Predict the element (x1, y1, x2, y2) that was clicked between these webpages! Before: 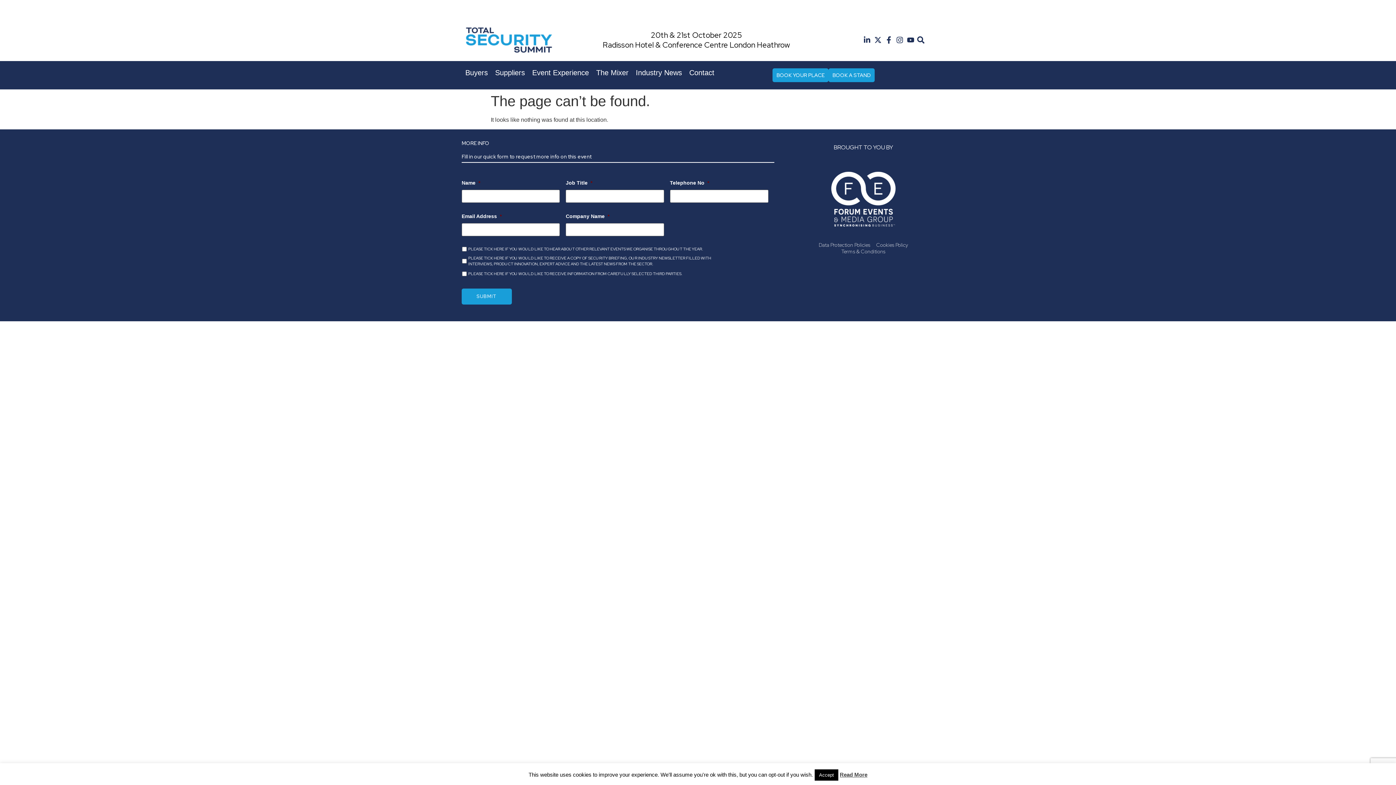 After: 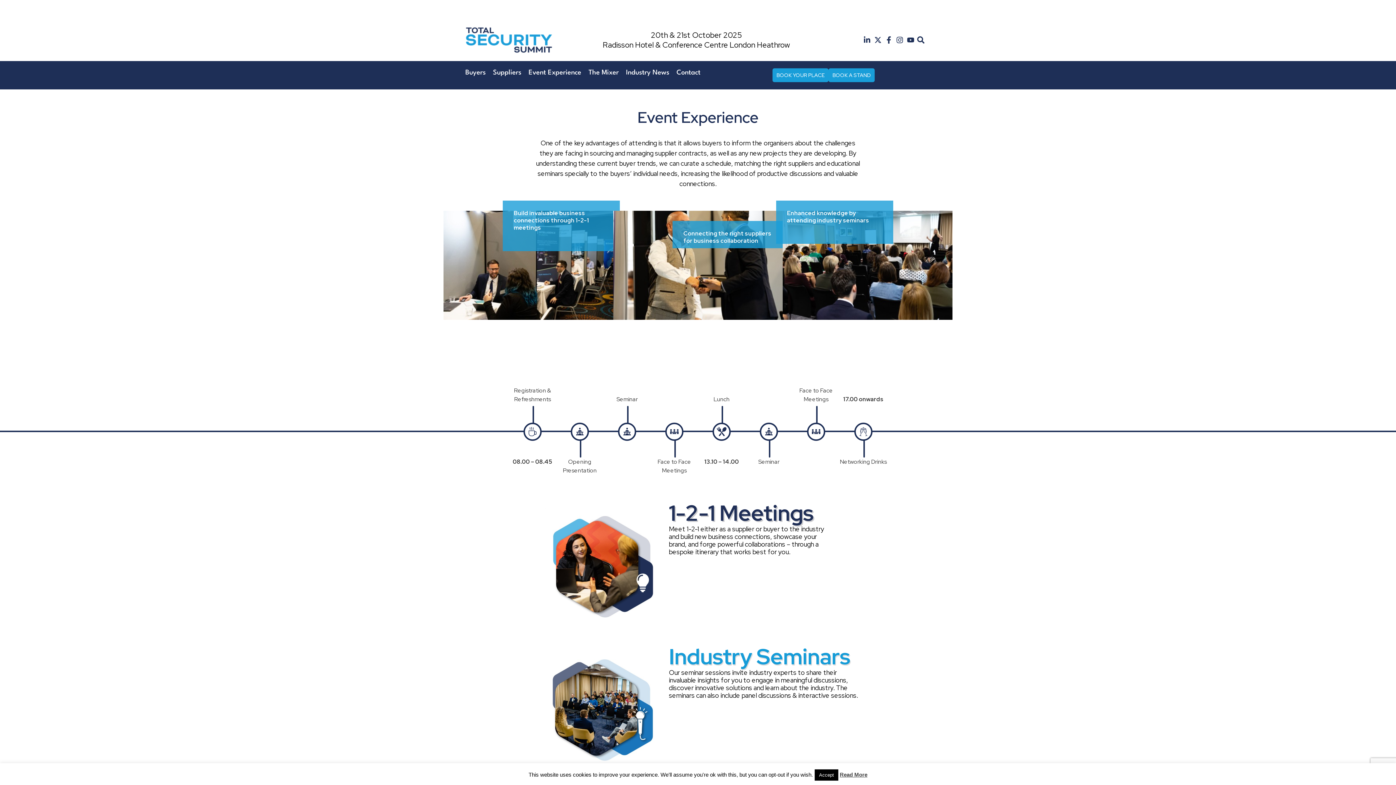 Action: bbox: (532, 68, 589, 77) label: Event Experience